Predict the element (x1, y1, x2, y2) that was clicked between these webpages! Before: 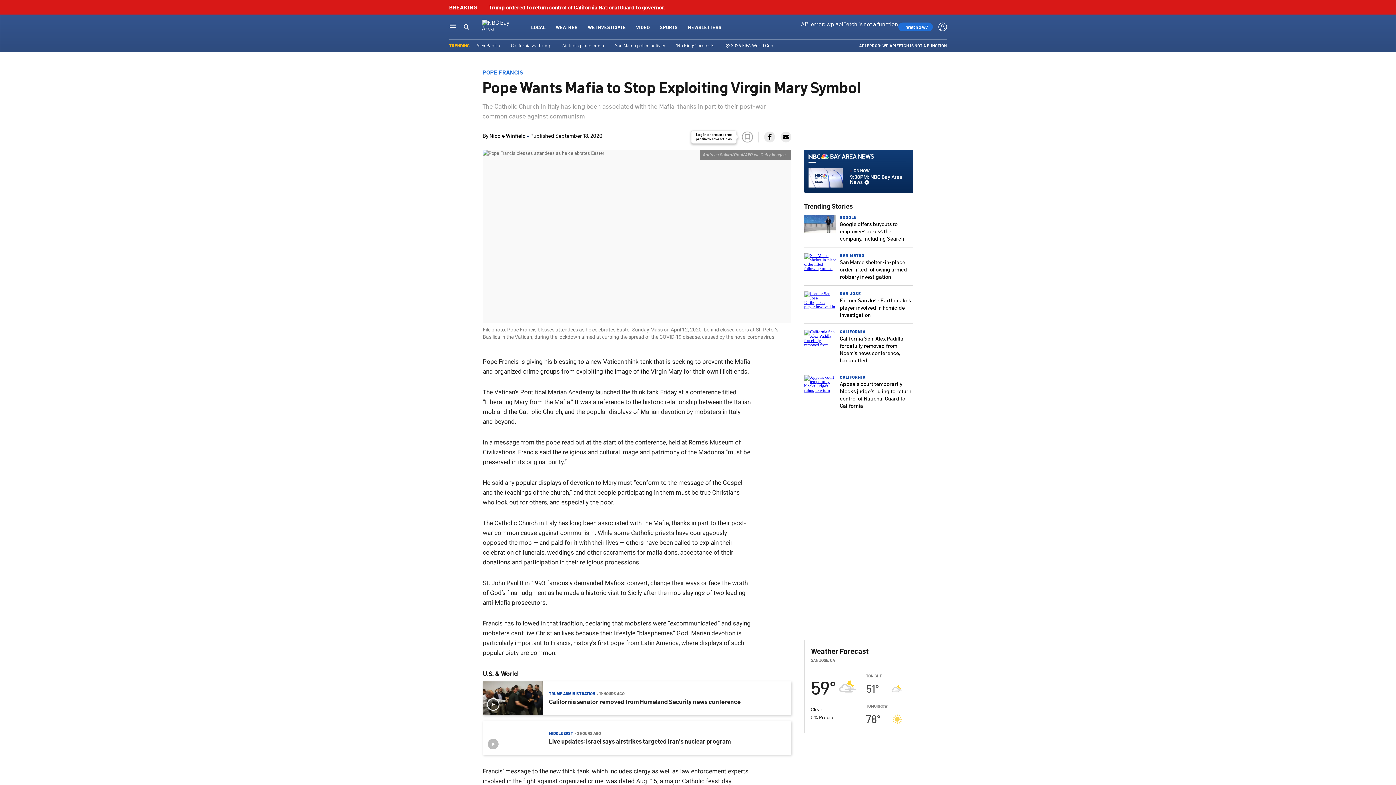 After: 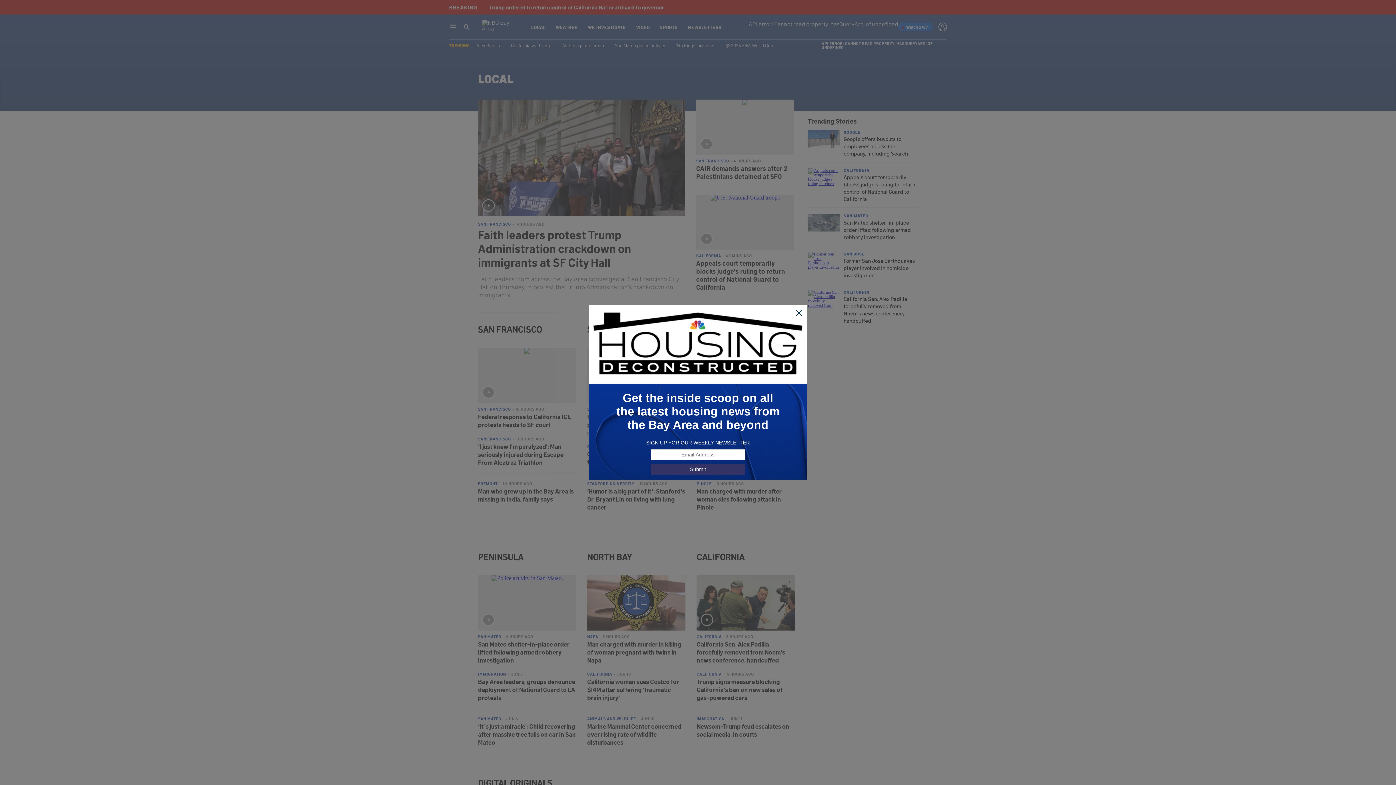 Action: bbox: (531, 24, 545, 30) label: LOCAL